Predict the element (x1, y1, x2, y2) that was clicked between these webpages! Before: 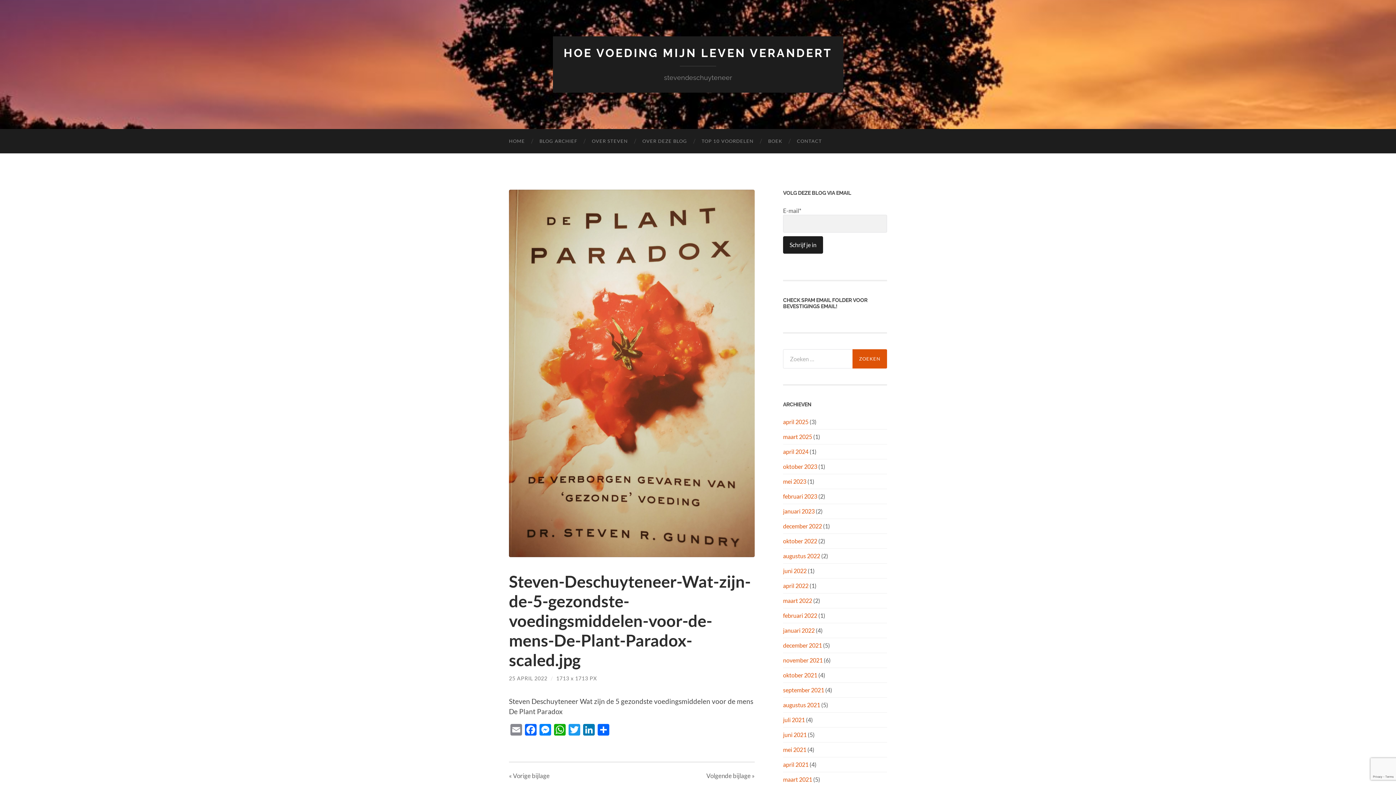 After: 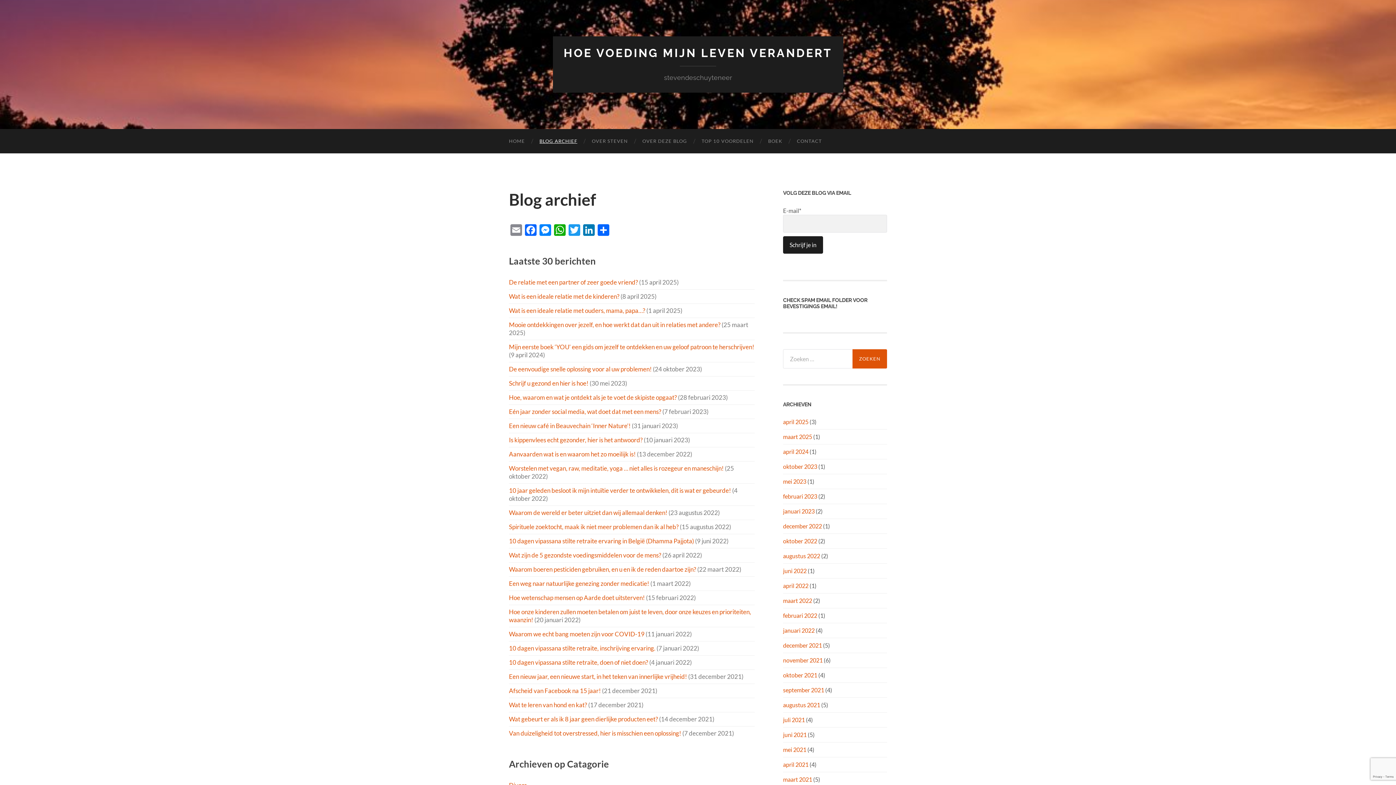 Action: label: BLOG ARCHIEF bbox: (532, 129, 584, 153)